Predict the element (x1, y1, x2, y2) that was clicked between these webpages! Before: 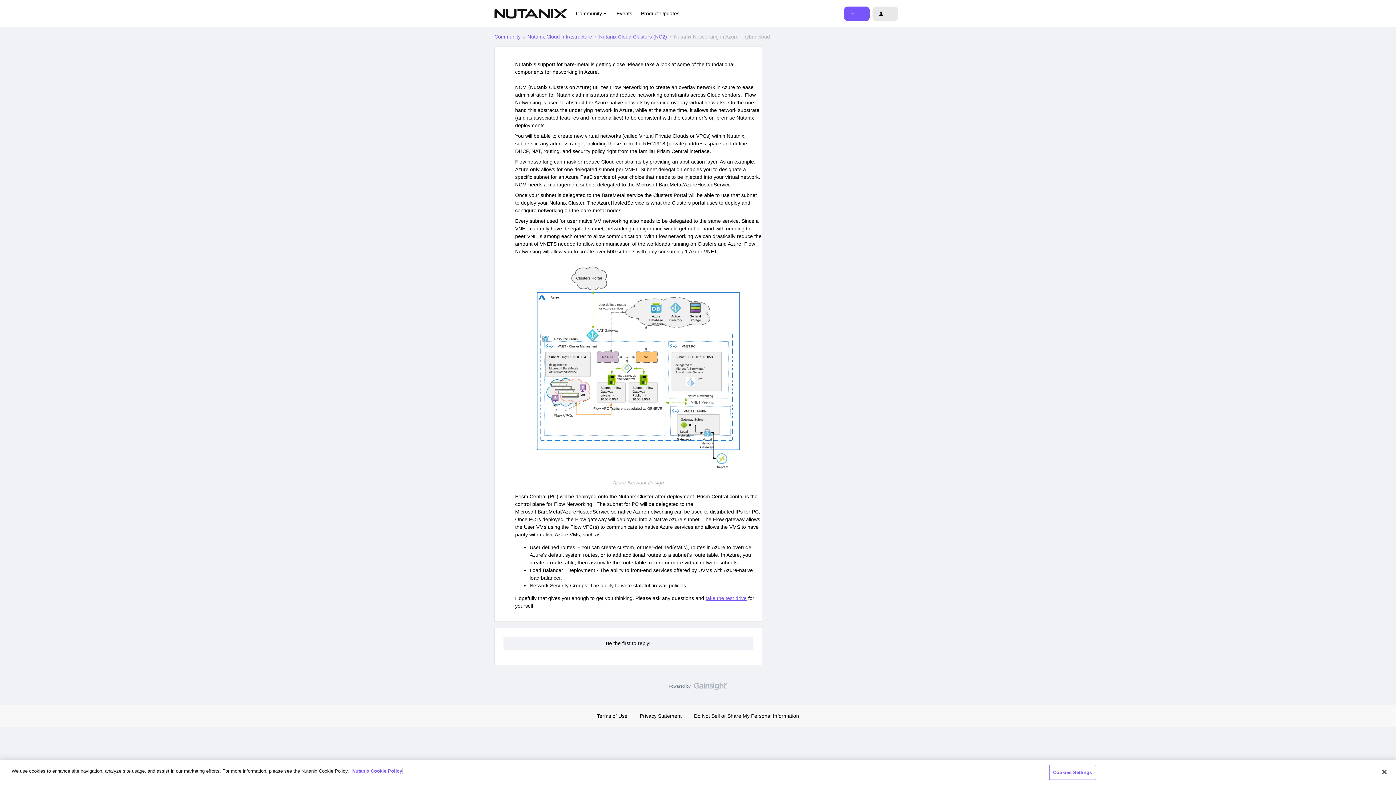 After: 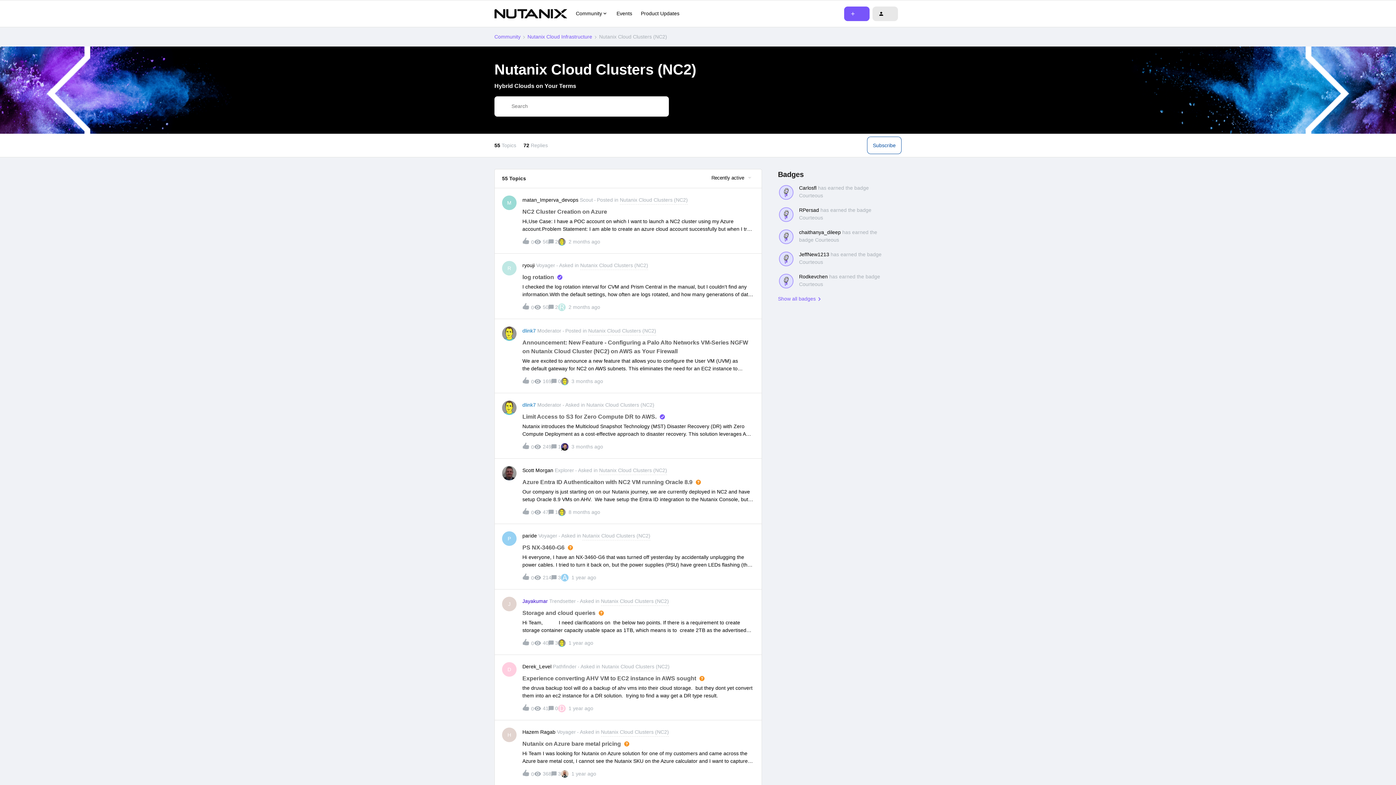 Action: label: Nutanix Cloud Clusters (NC2) bbox: (599, 33, 667, 40)